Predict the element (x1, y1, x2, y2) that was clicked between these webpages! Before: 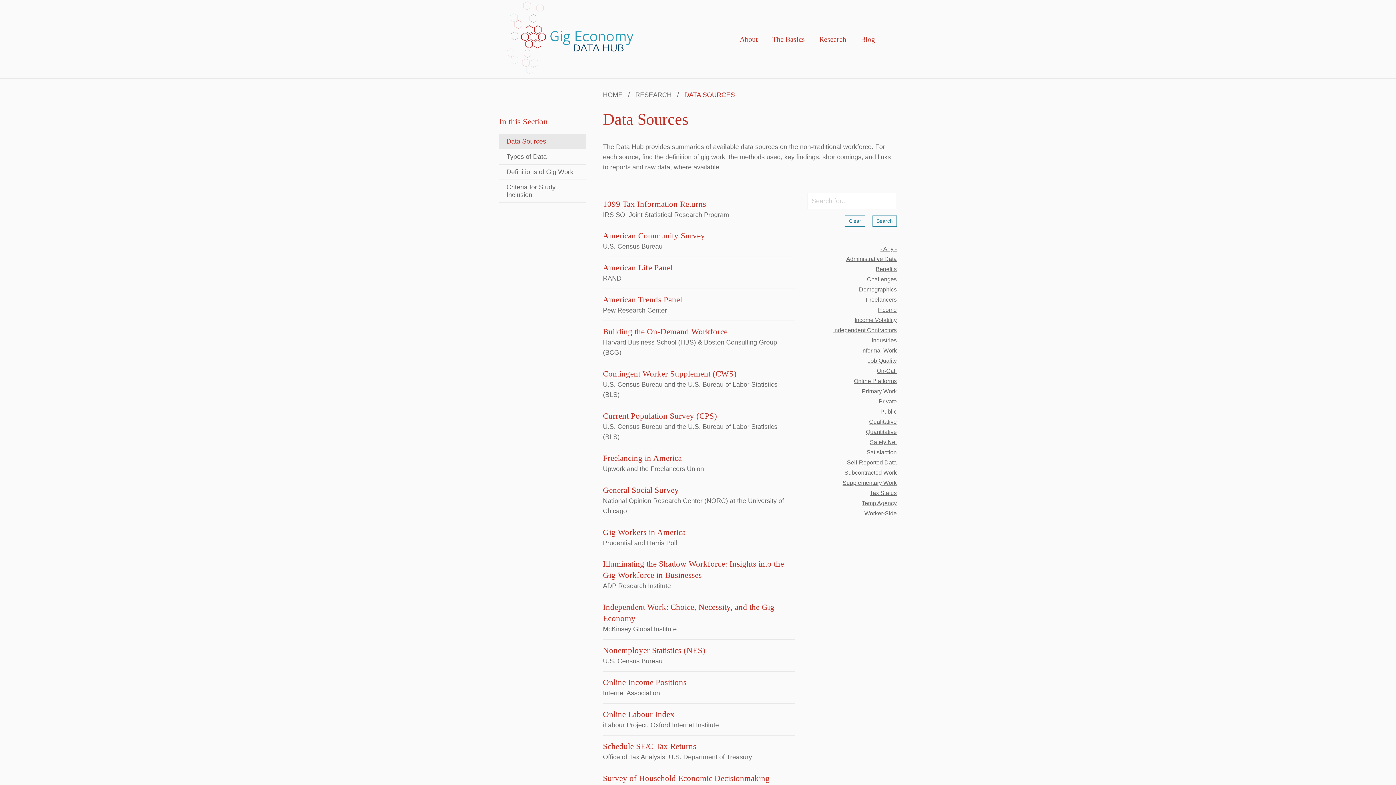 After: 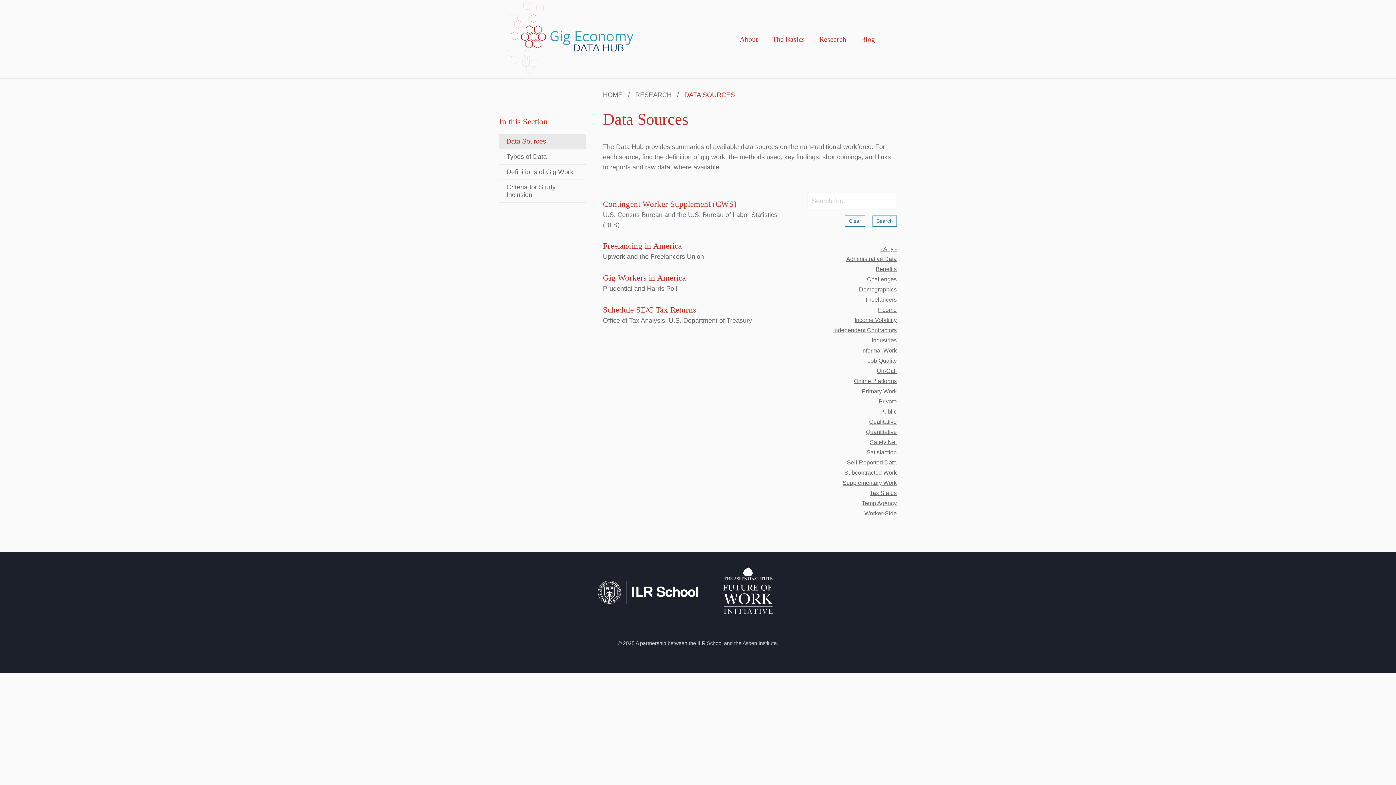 Action: bbox: (828, 264, 897, 274) label: Benefits